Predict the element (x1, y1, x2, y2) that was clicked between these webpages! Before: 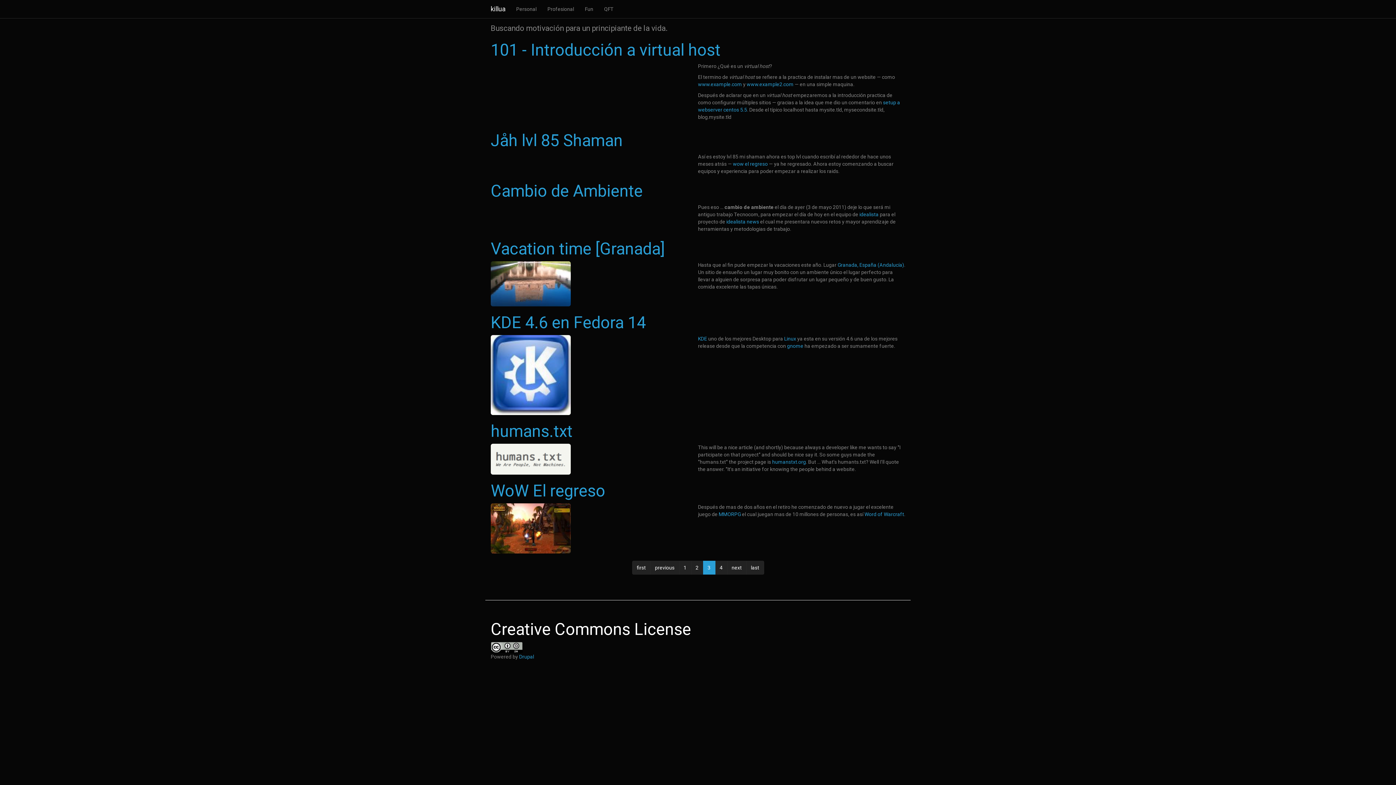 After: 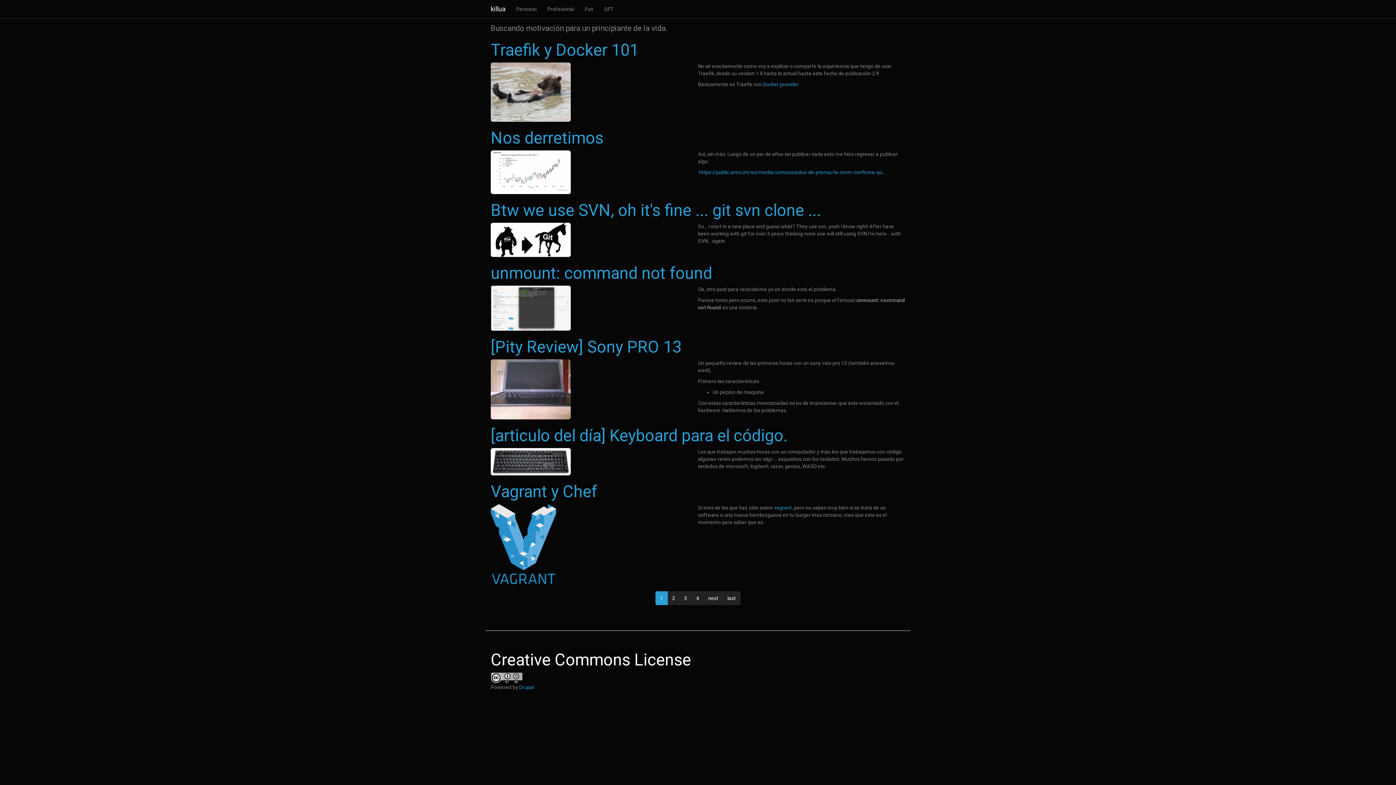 Action: label: killua bbox: (485, 0, 510, 18)